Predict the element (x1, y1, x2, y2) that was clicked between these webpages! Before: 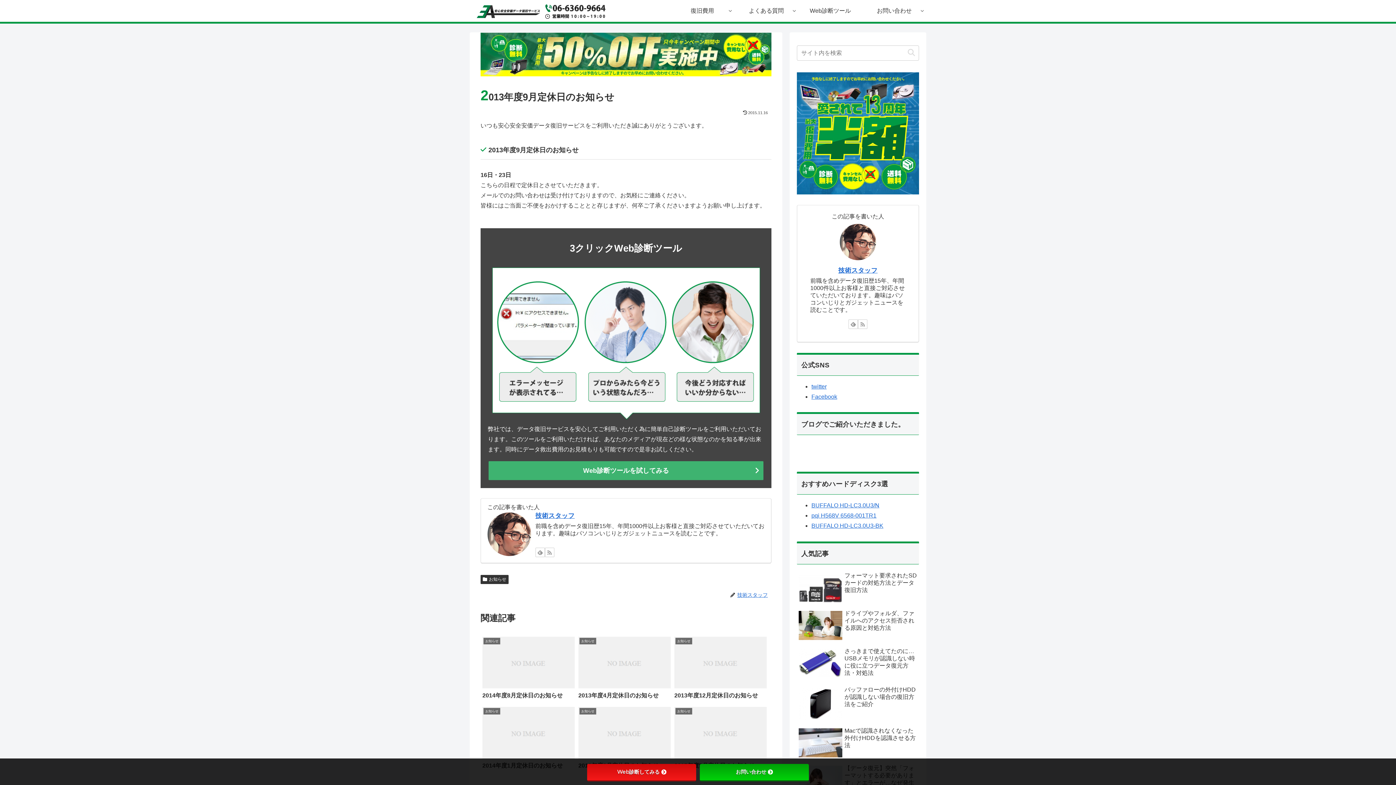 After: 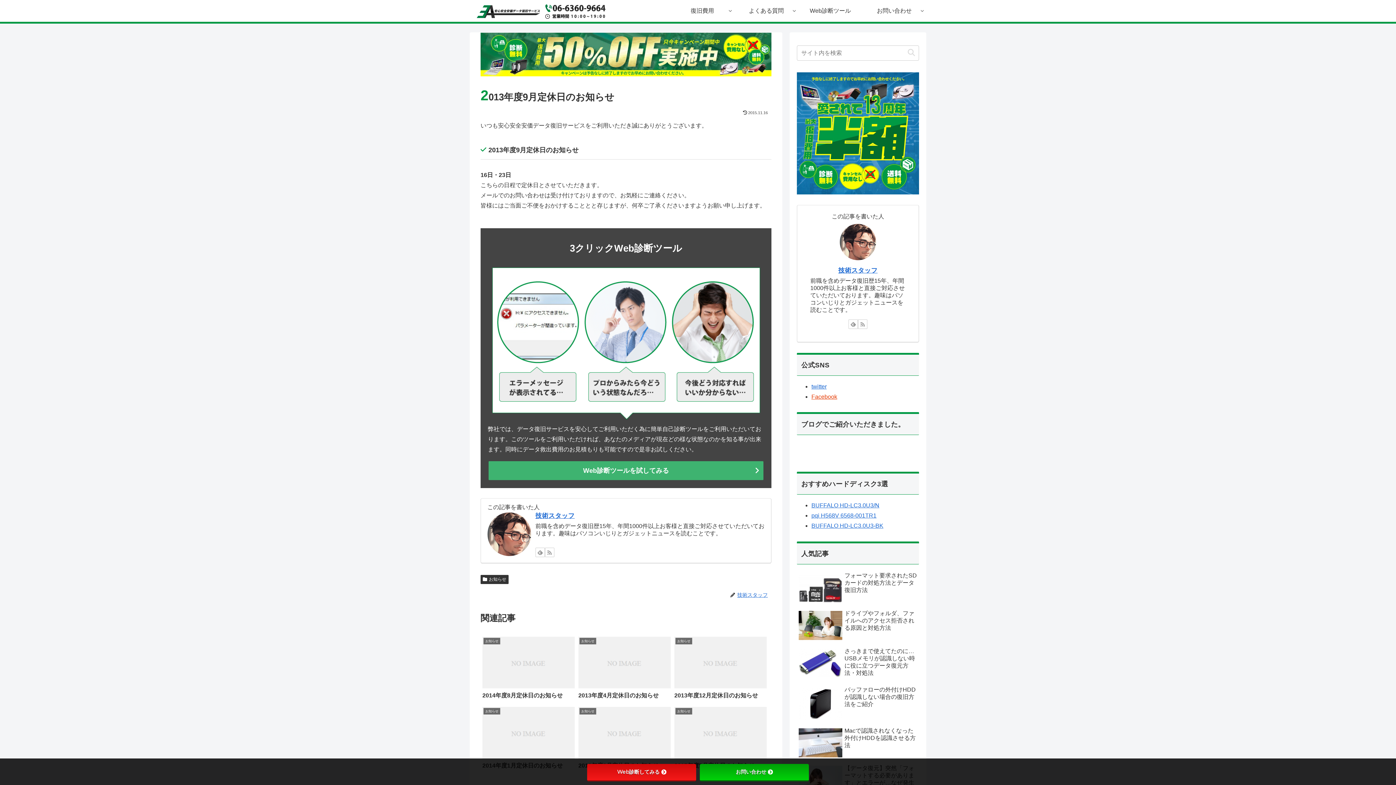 Action: bbox: (811, 393, 837, 399) label: Facebook